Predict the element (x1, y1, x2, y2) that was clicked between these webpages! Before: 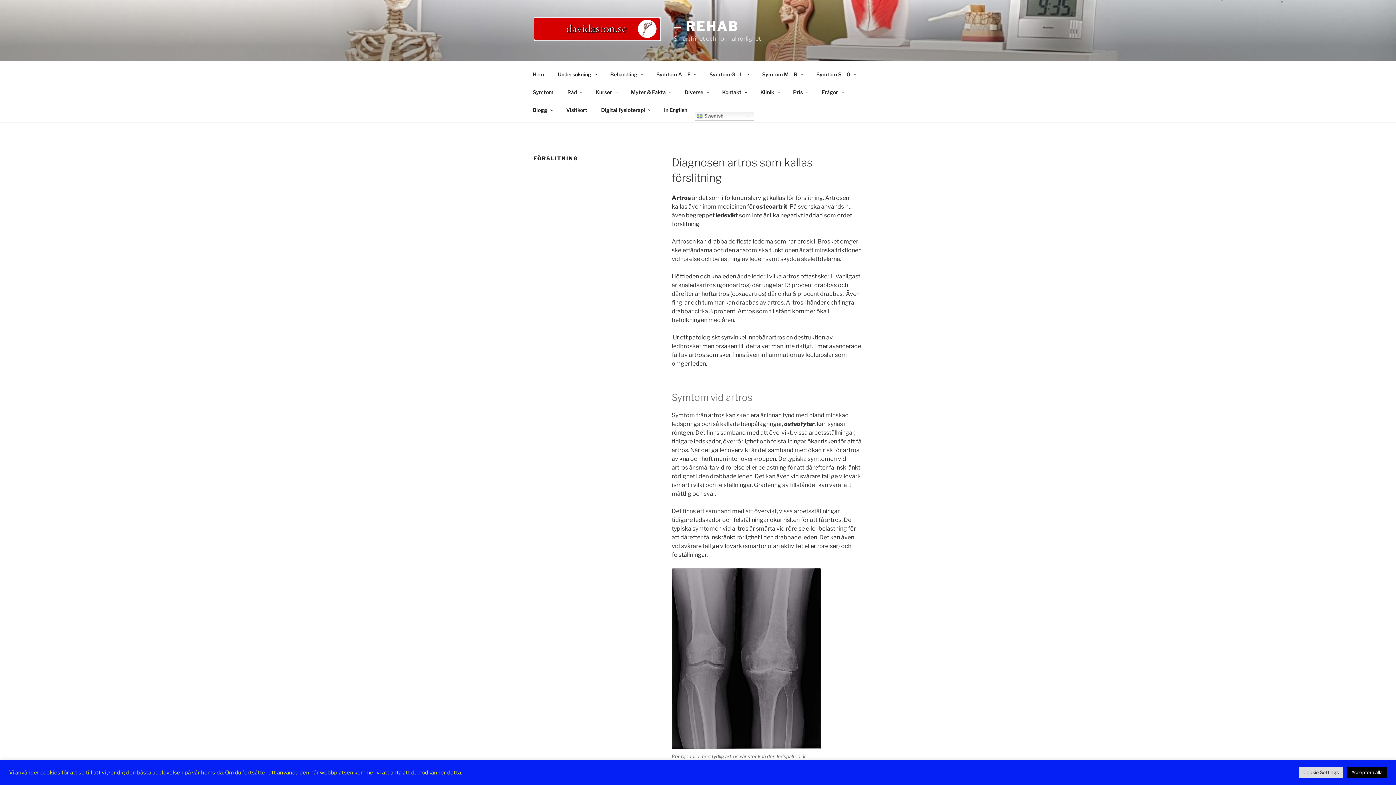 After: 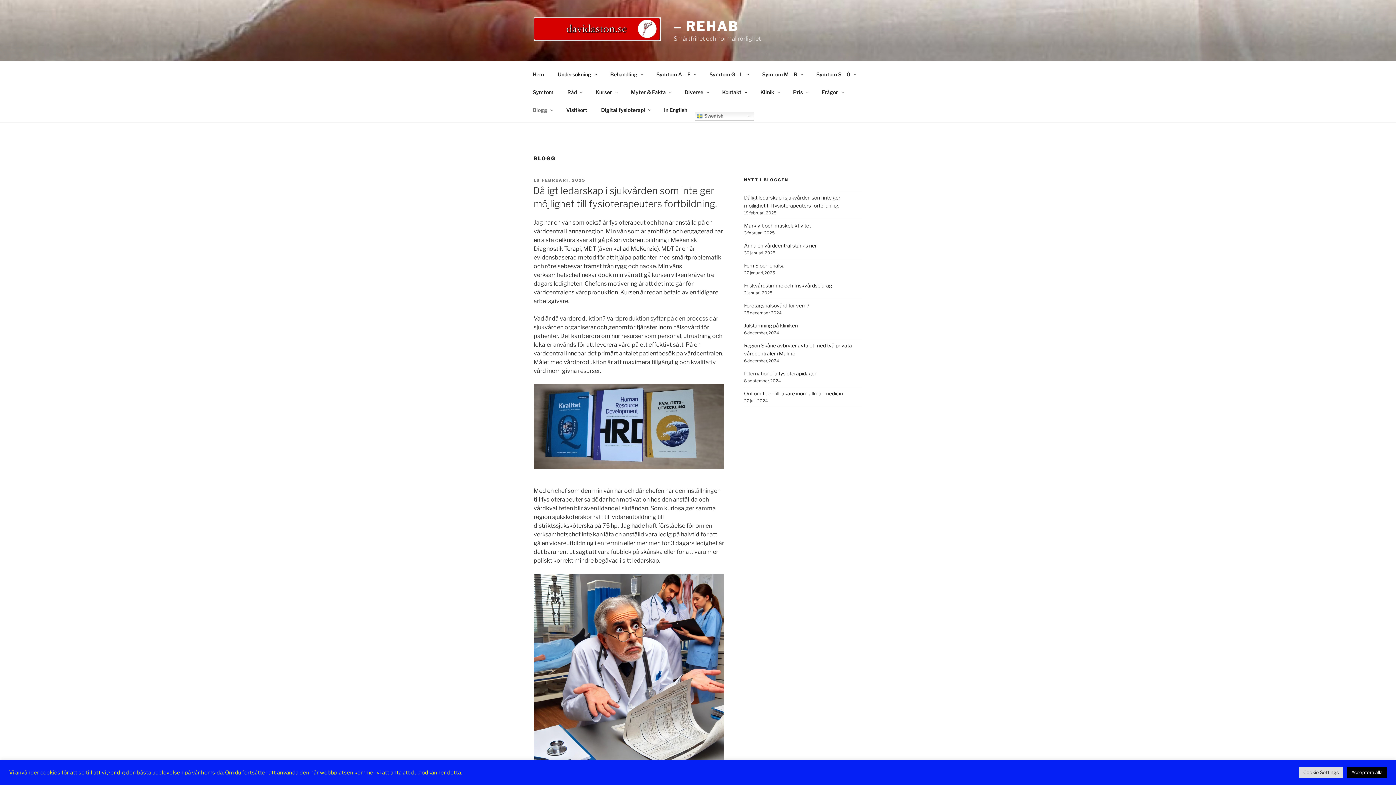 Action: bbox: (526, 101, 558, 118) label: Blogg